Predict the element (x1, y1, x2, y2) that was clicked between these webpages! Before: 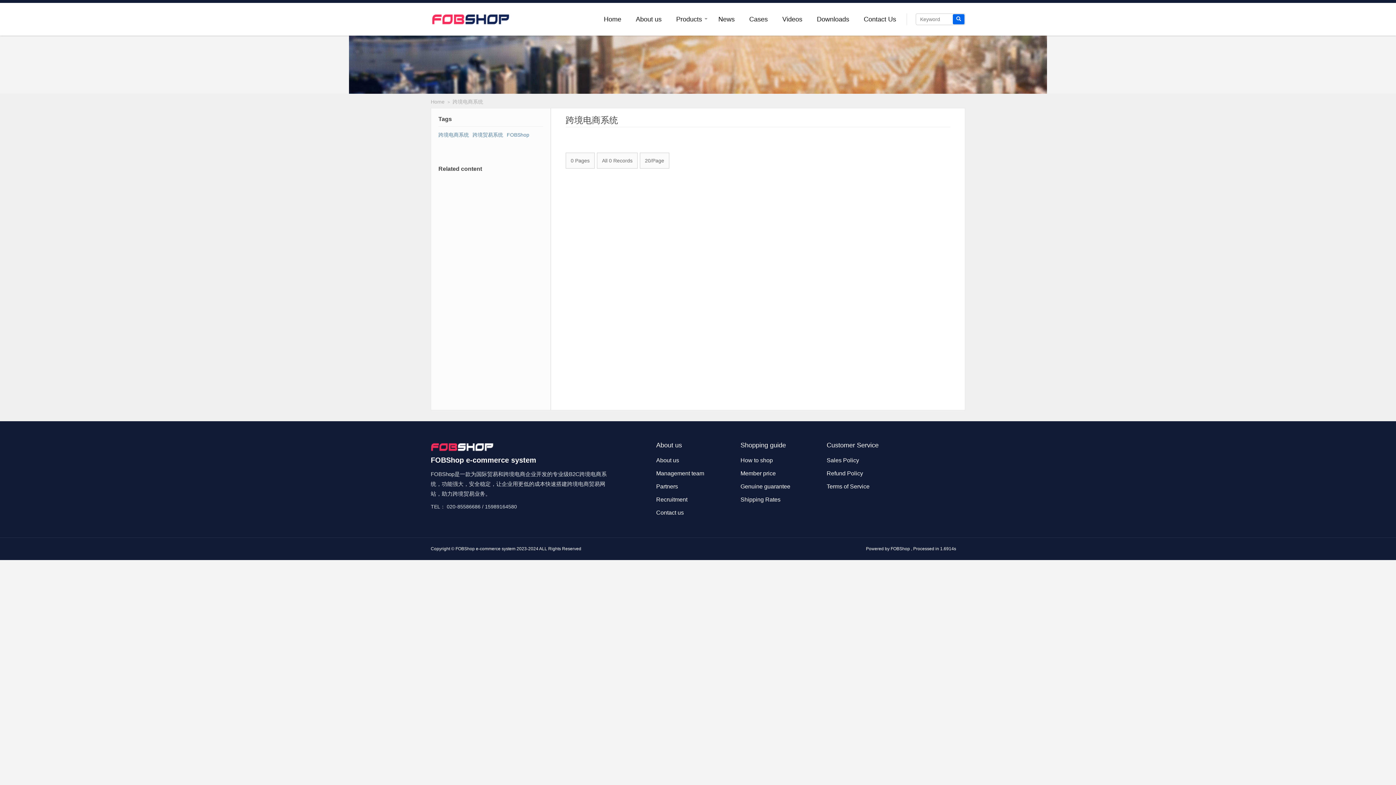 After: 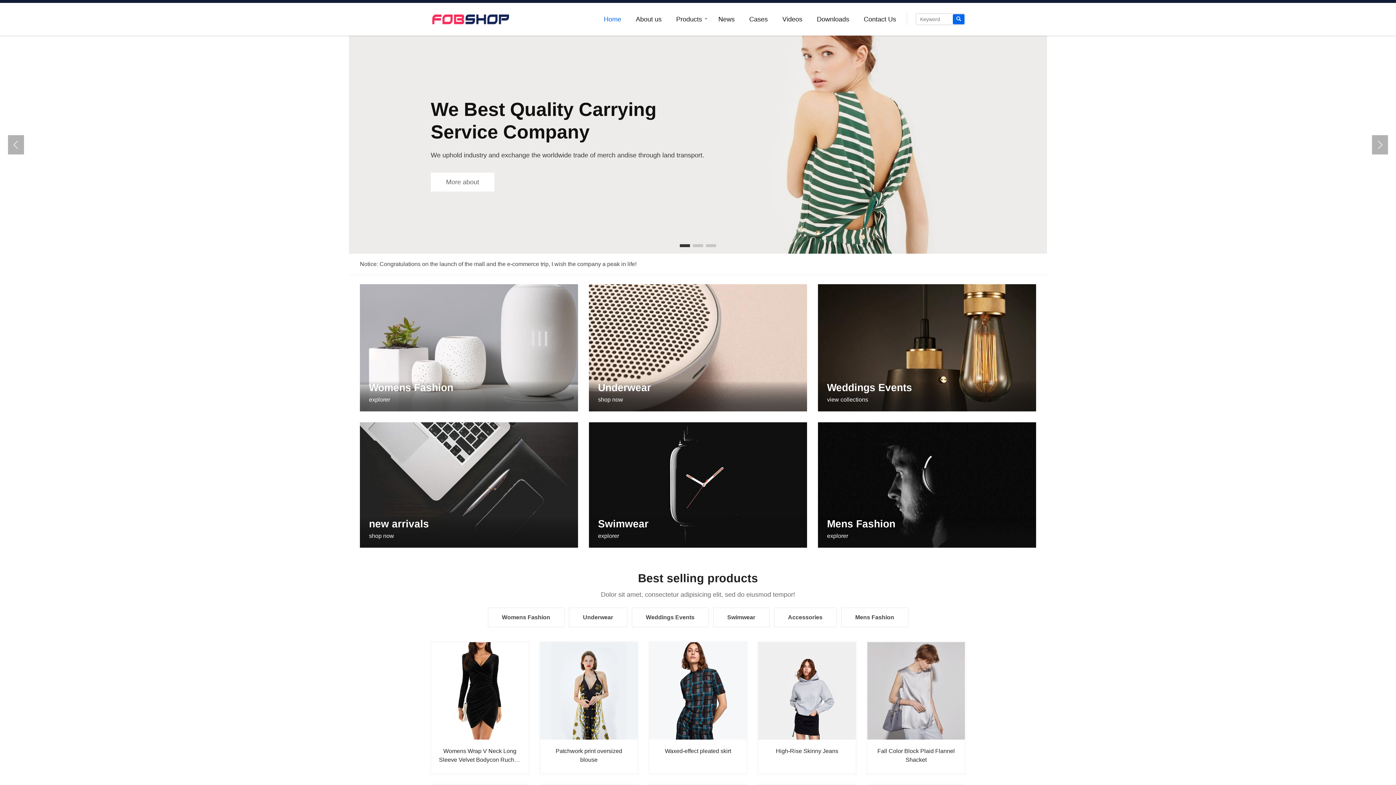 Action: bbox: (430, 15, 510, 21)